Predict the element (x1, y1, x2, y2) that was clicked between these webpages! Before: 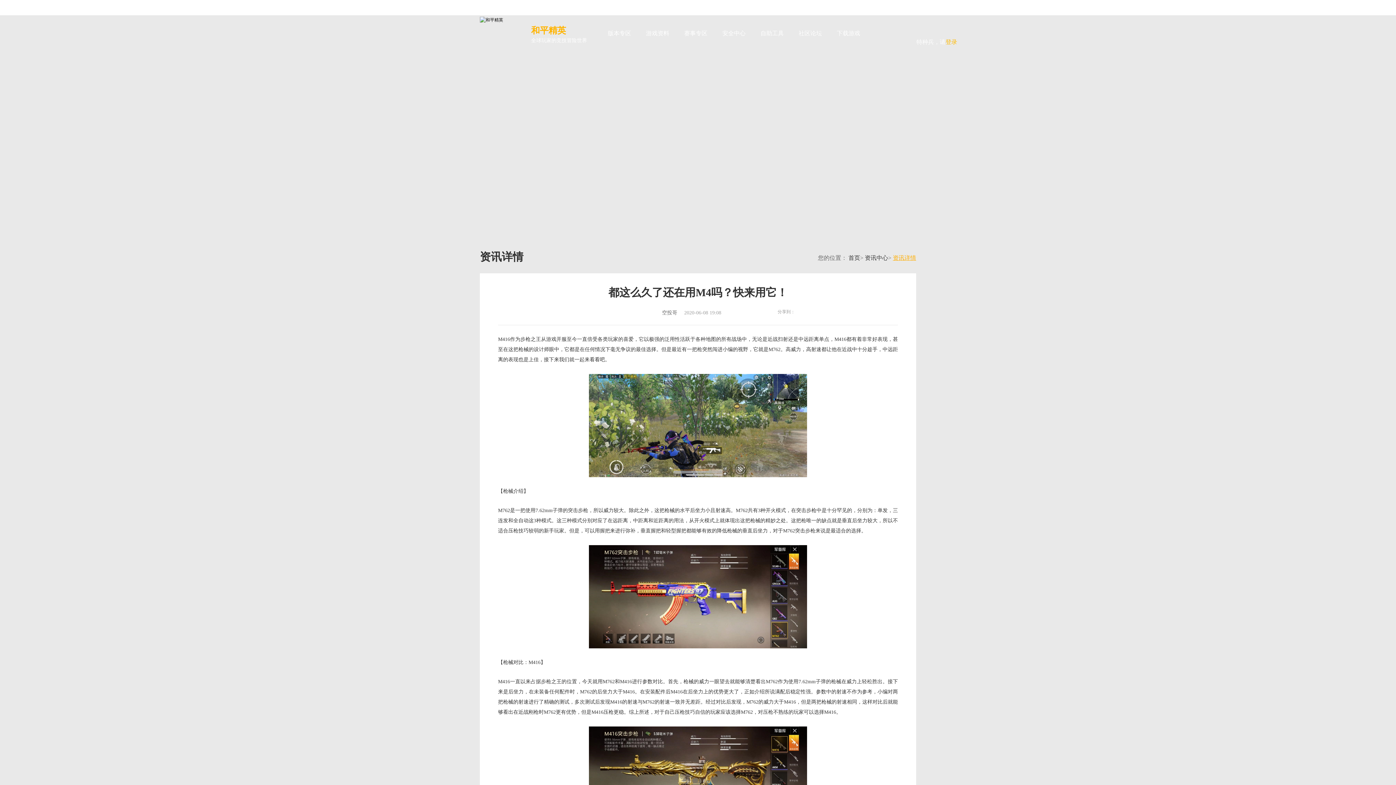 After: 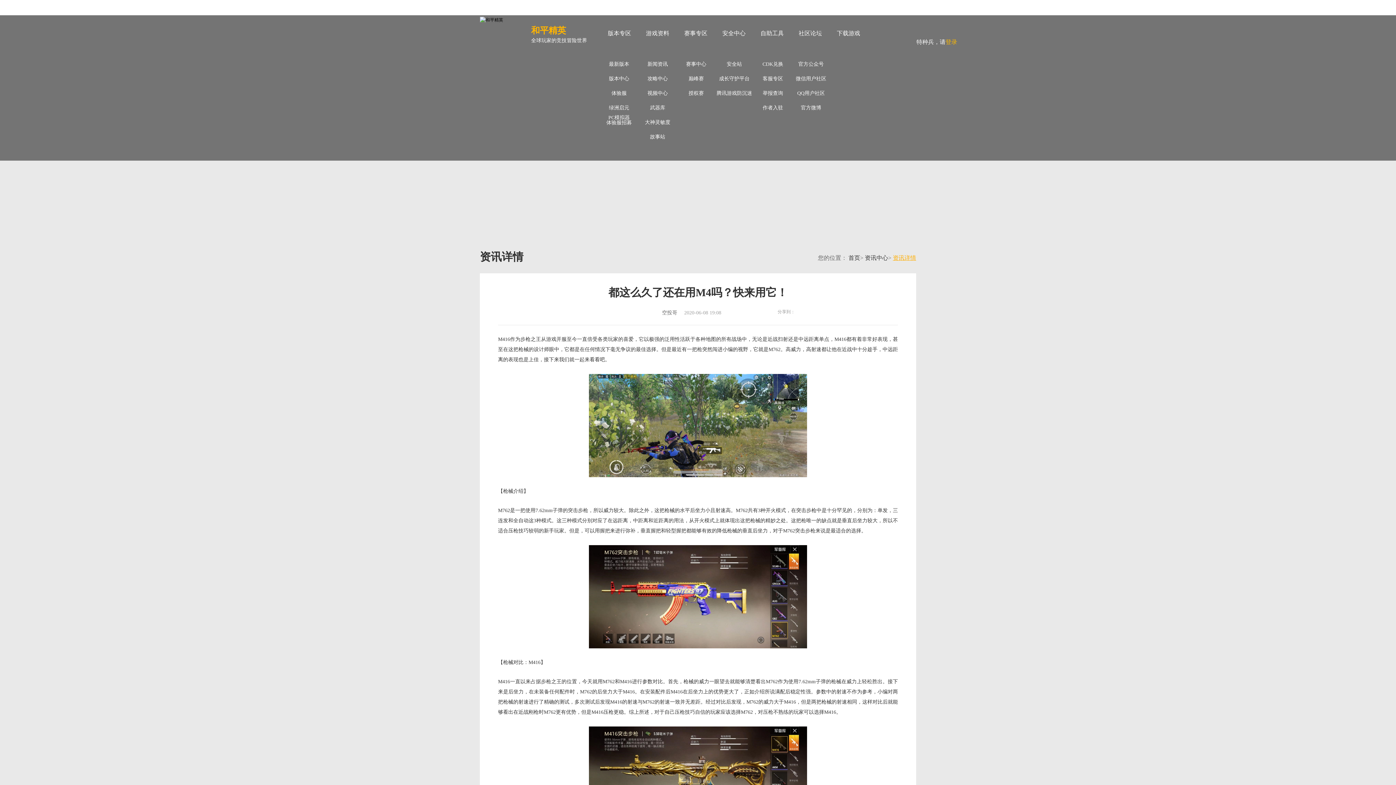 Action: label: 登录 bbox: (928, 20, 945, 36)